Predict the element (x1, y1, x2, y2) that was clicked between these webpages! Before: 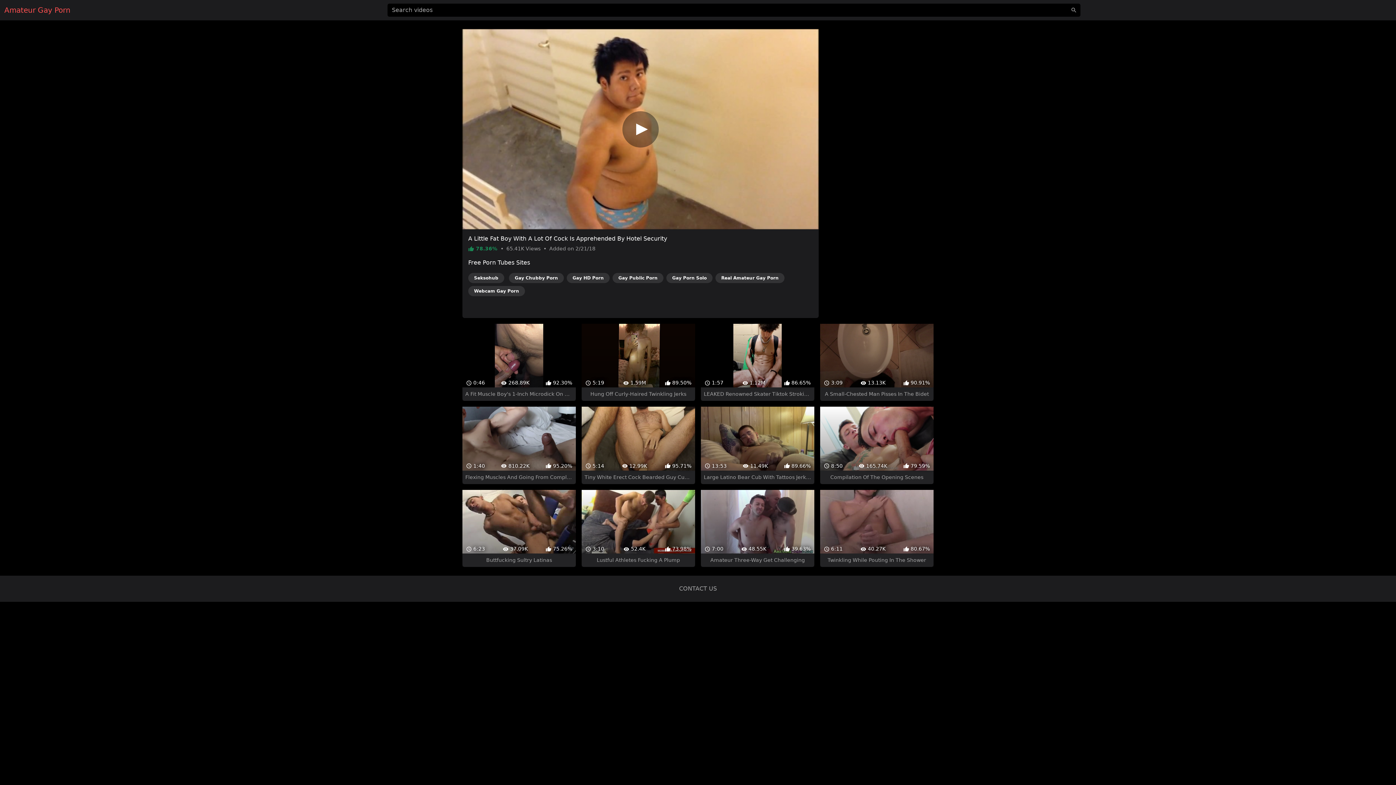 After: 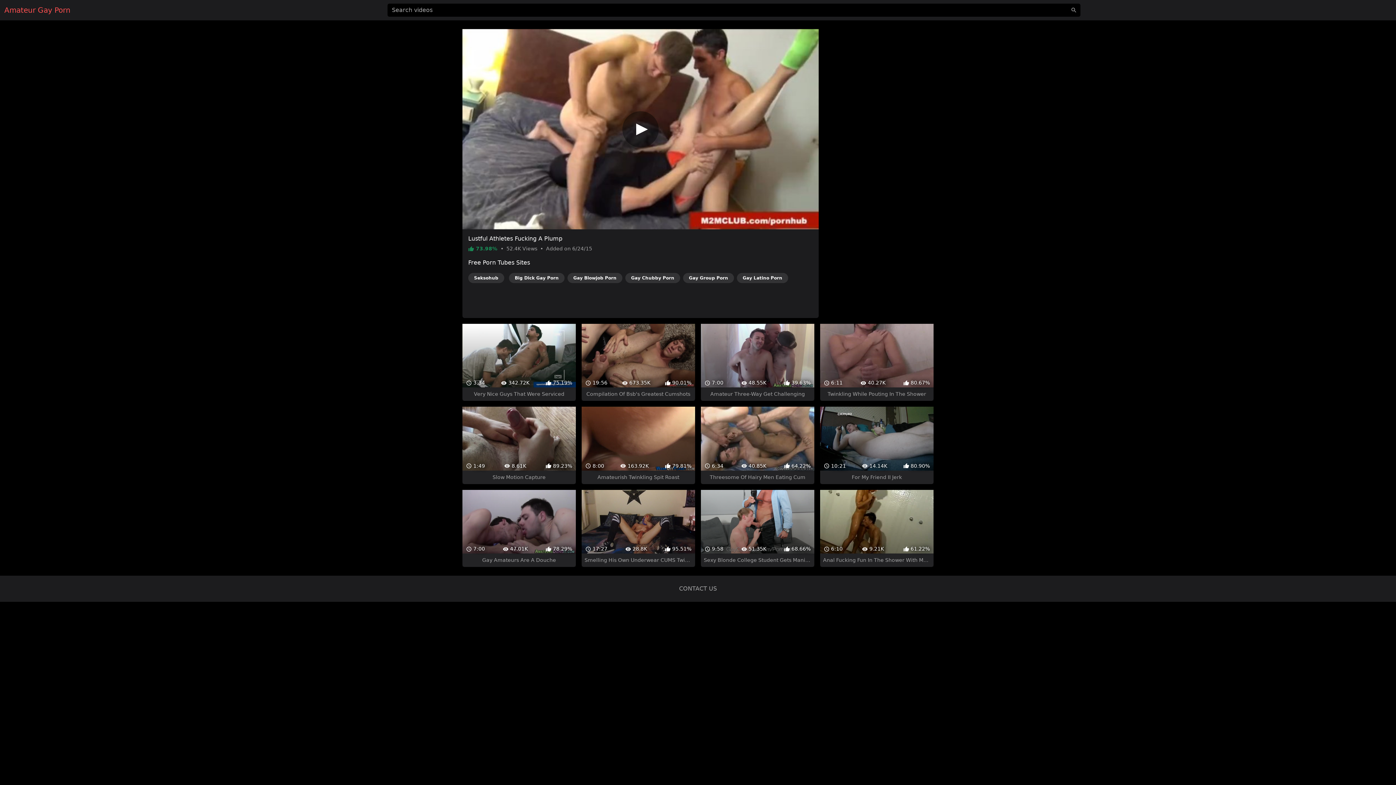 Action: label:  3:10
 52.4K
 73.98%
Lustful Athletes Fucking A Plump bbox: (581, 477, 695, 554)